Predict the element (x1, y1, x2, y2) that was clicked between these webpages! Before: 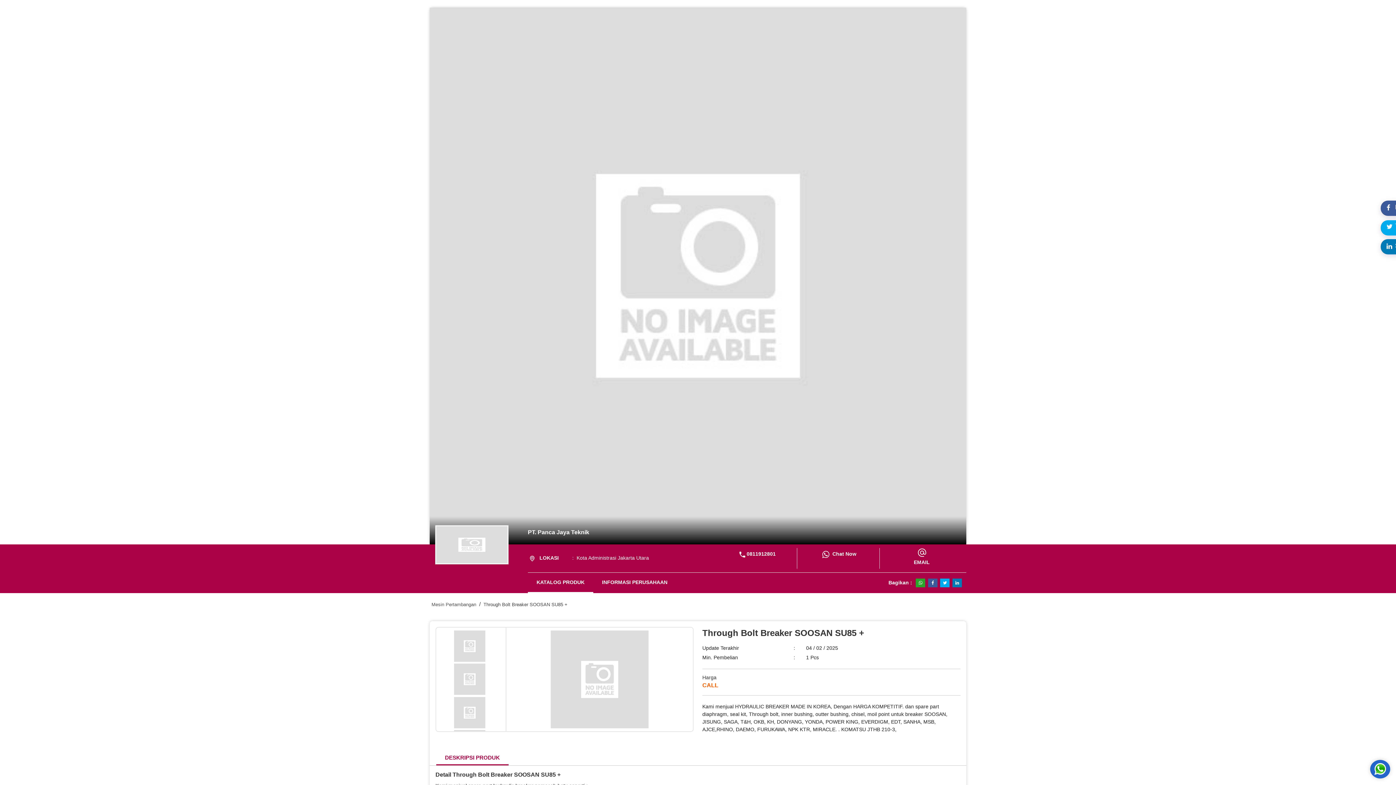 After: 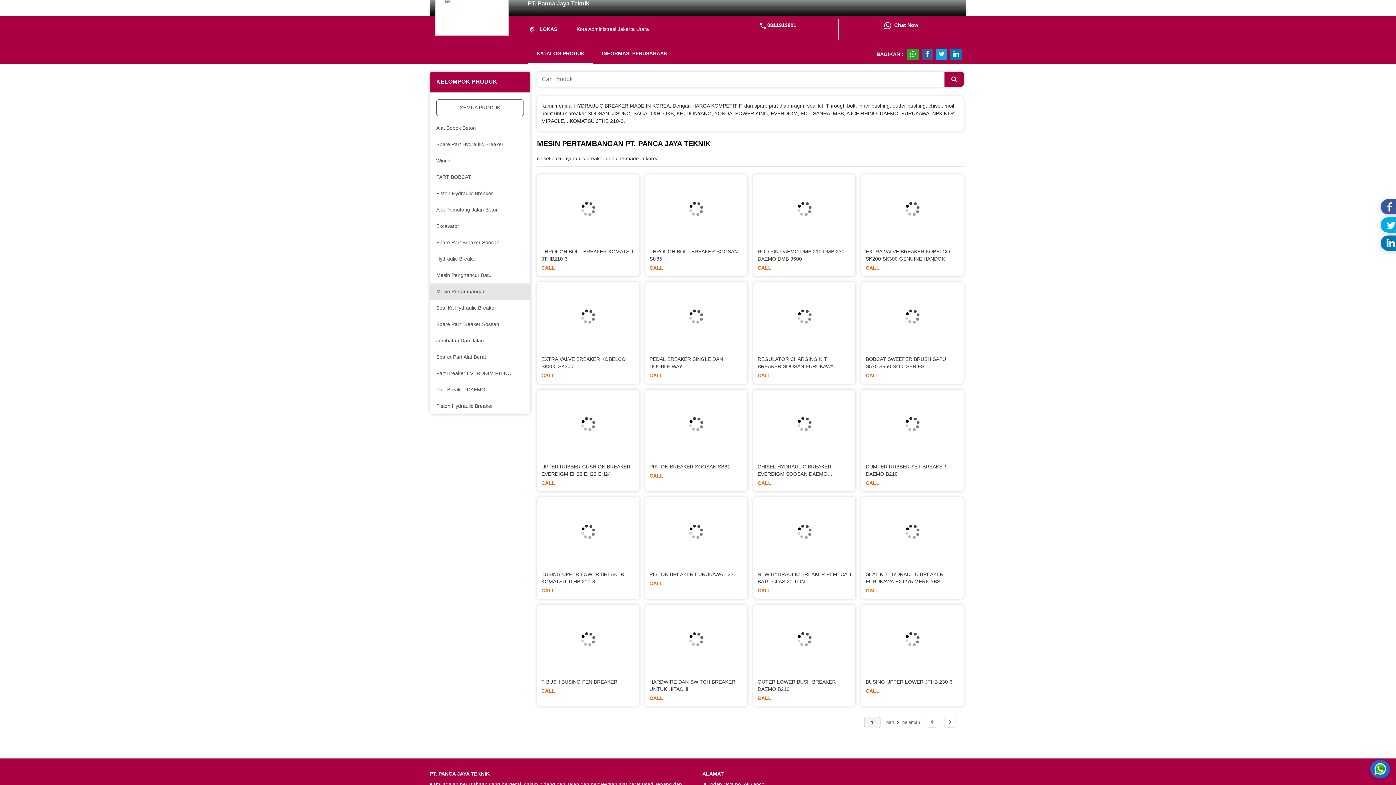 Action: bbox: (431, 602, 476, 607) label: Mesin Pertambangan